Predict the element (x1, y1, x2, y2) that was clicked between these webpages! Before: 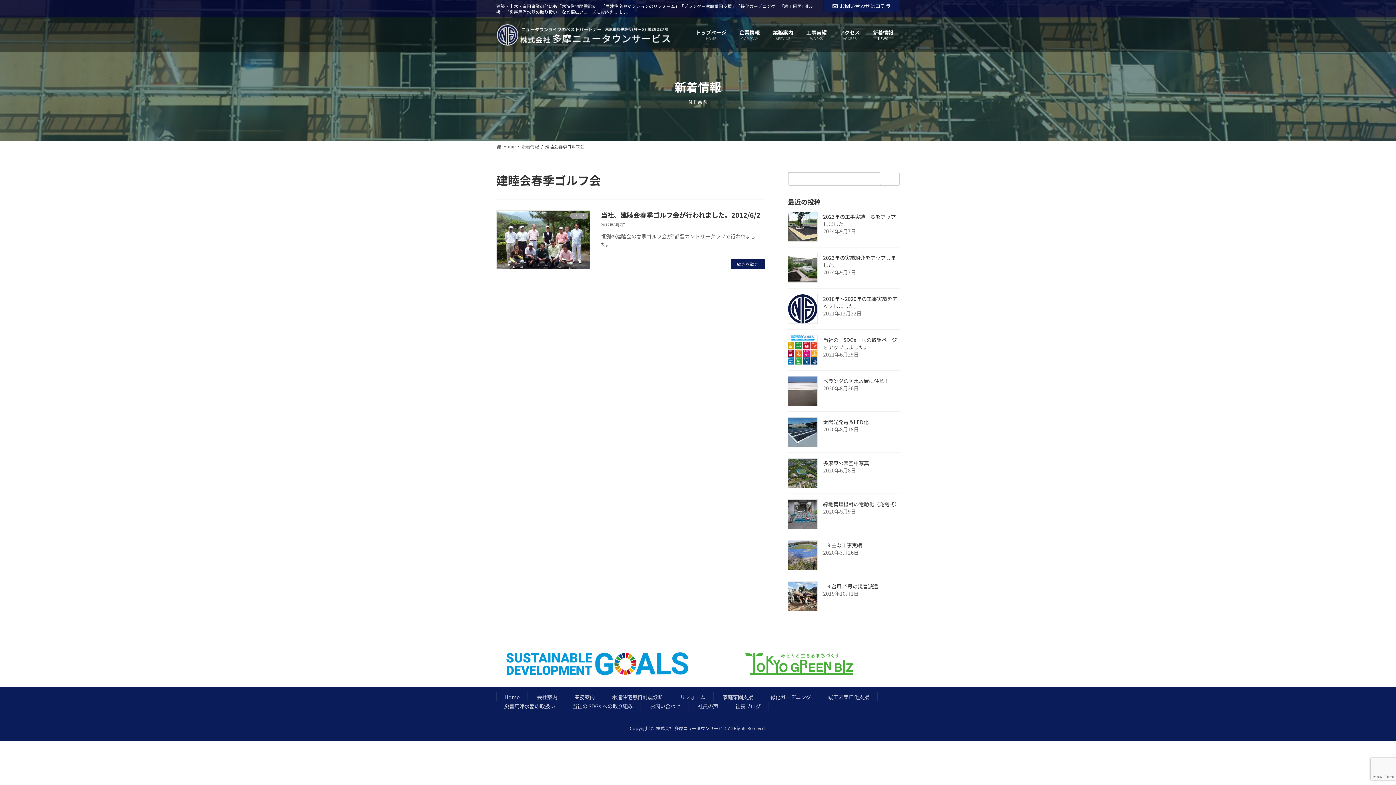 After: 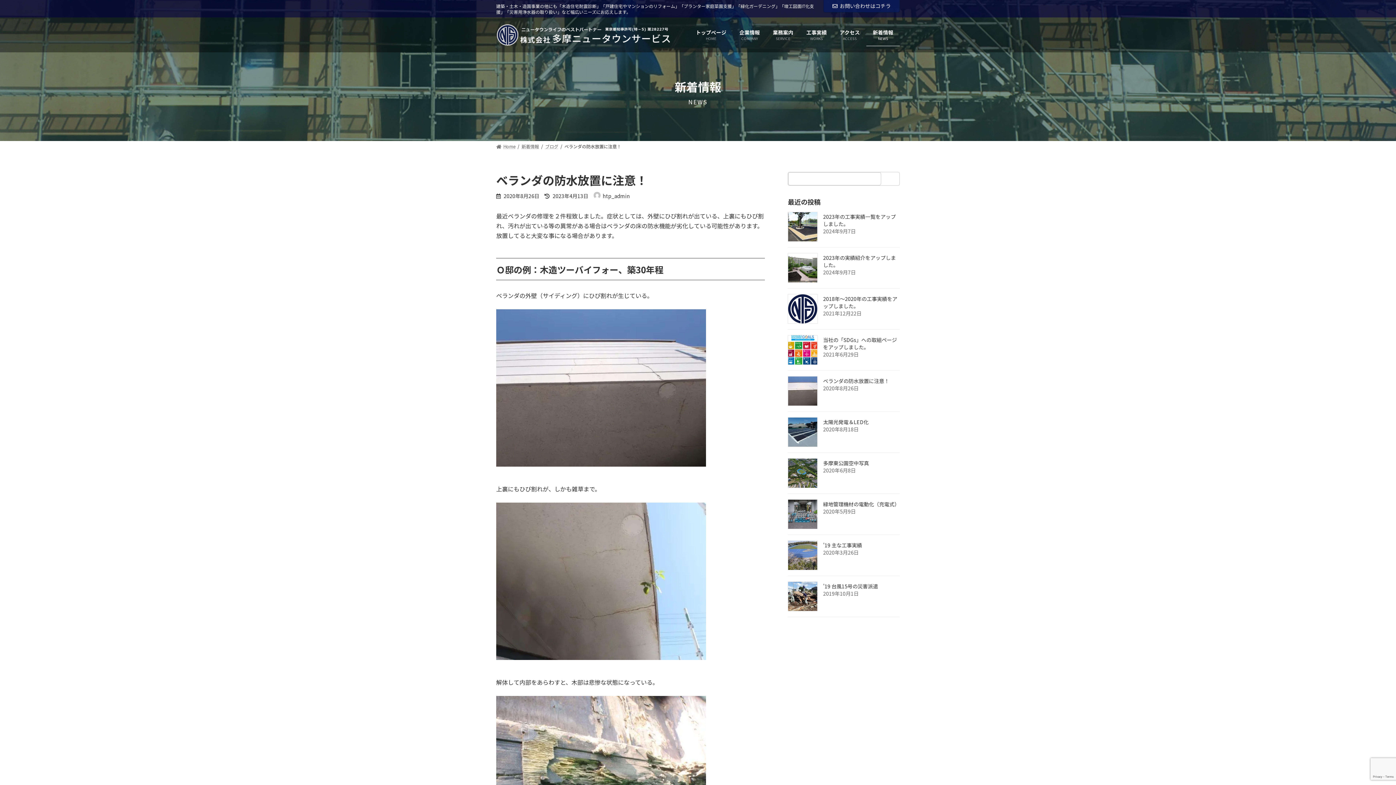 Action: label: ベランダの防水放置に注意！ bbox: (823, 377, 889, 384)